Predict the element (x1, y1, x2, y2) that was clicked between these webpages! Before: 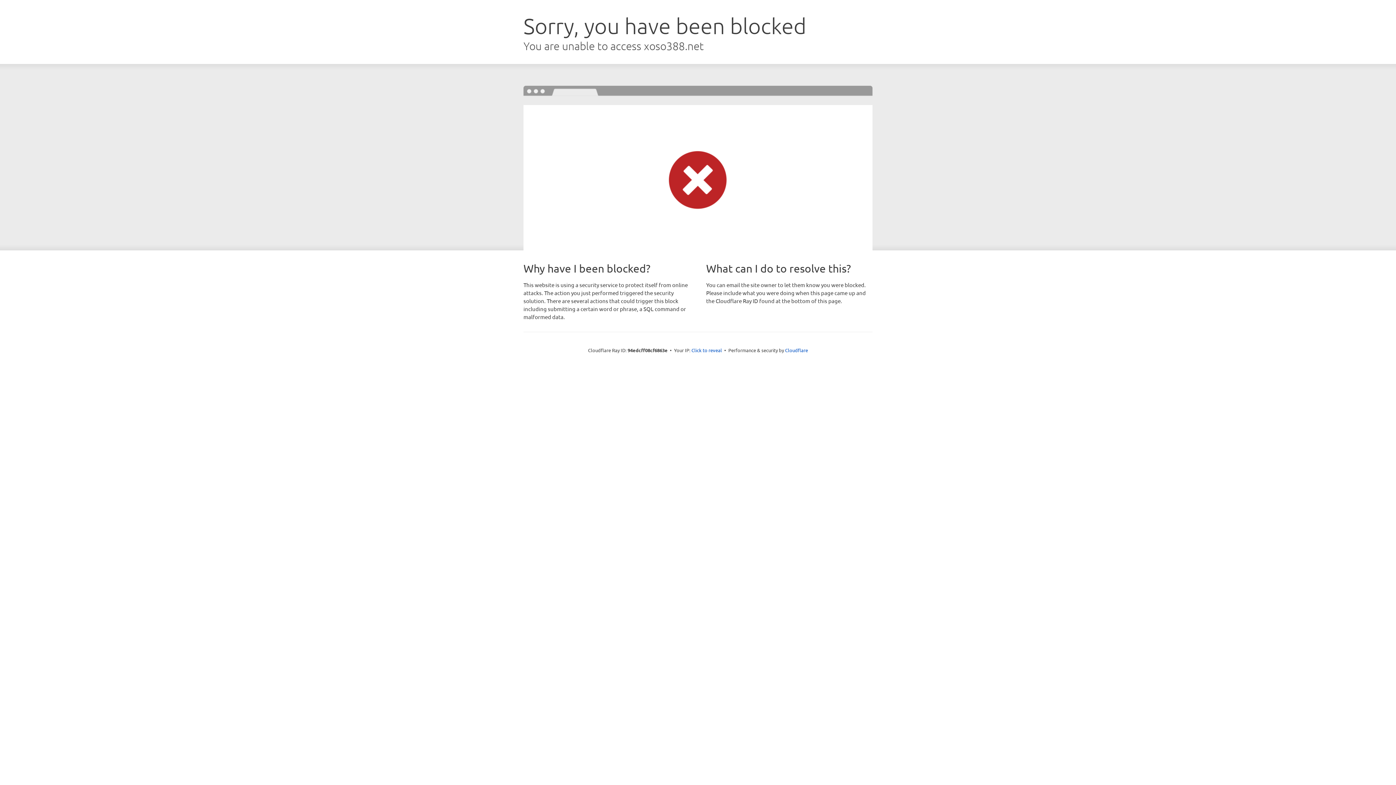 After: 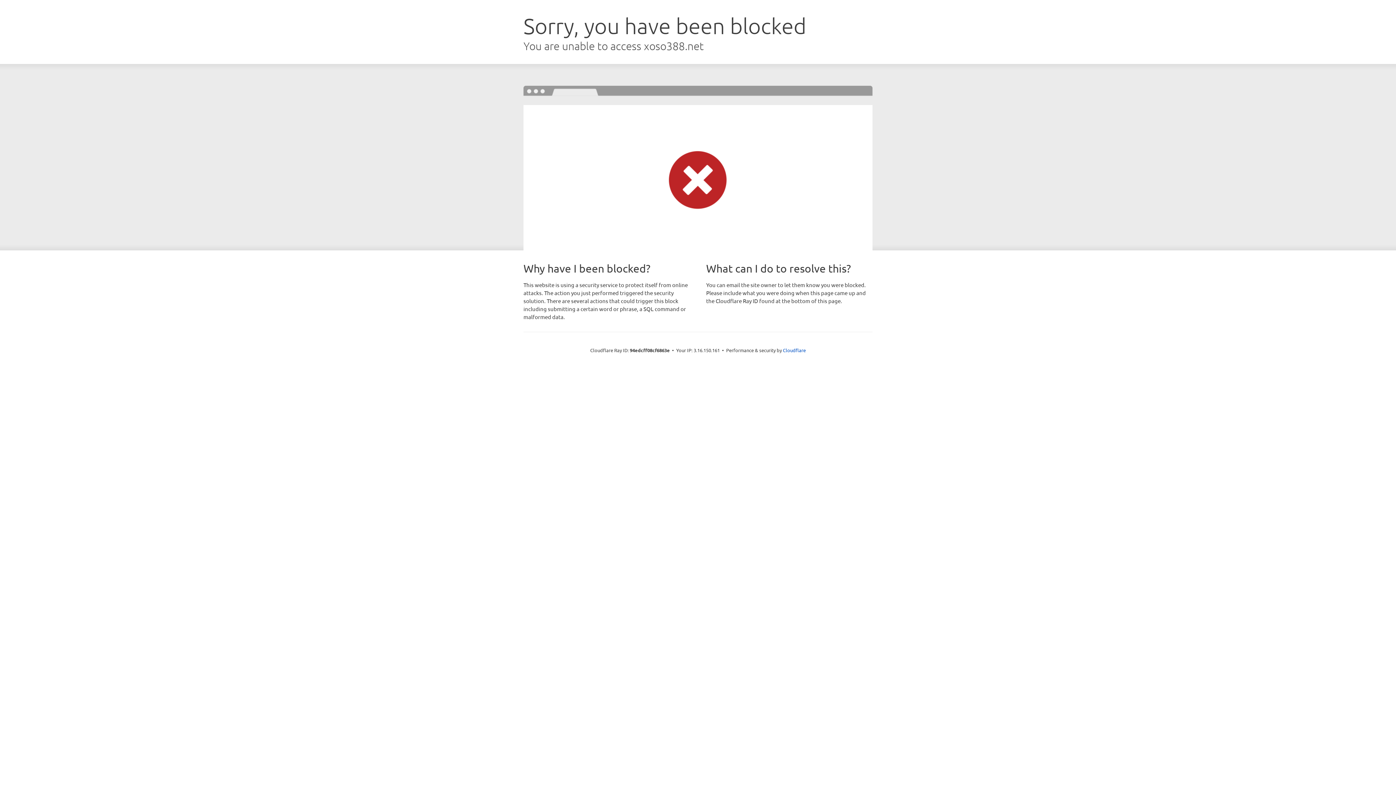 Action: label: Click to reveal bbox: (691, 346, 722, 353)